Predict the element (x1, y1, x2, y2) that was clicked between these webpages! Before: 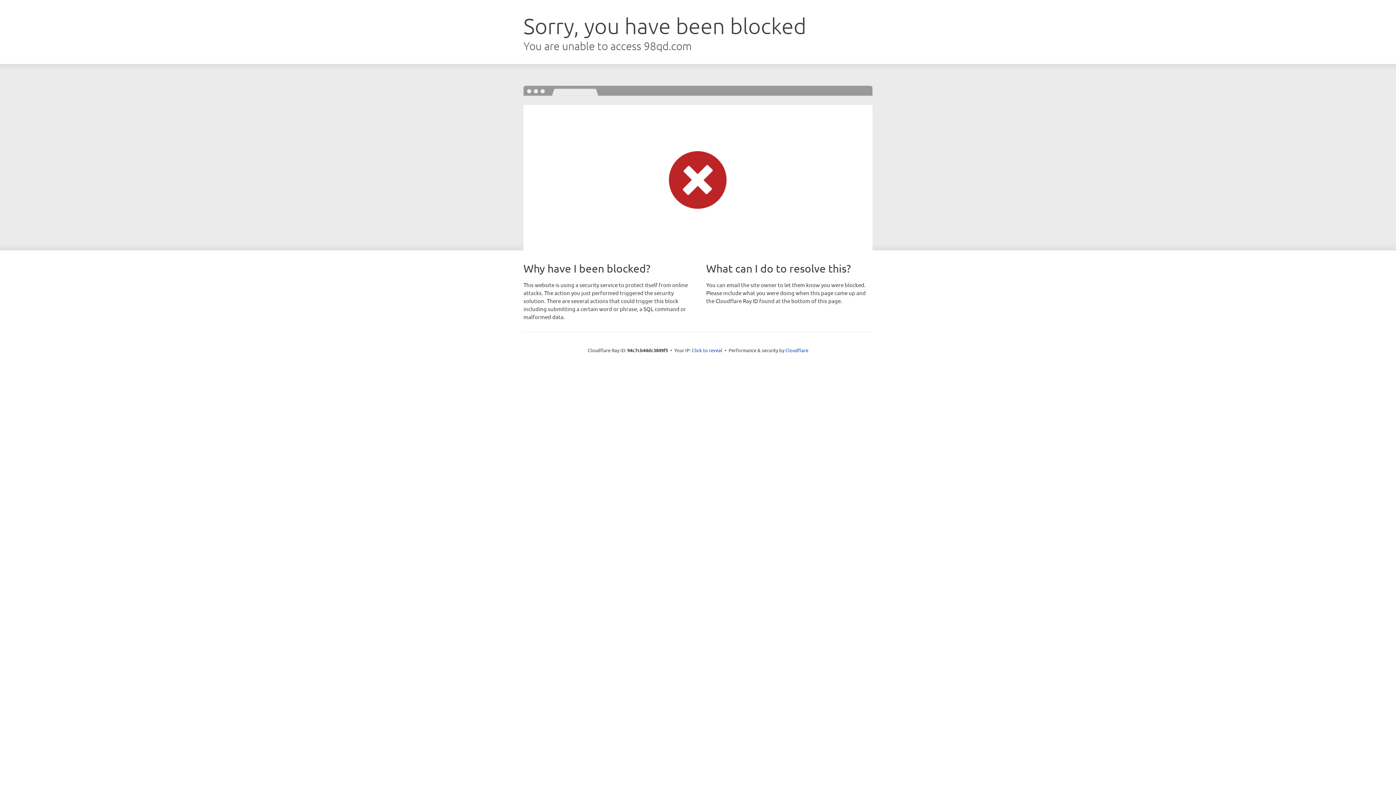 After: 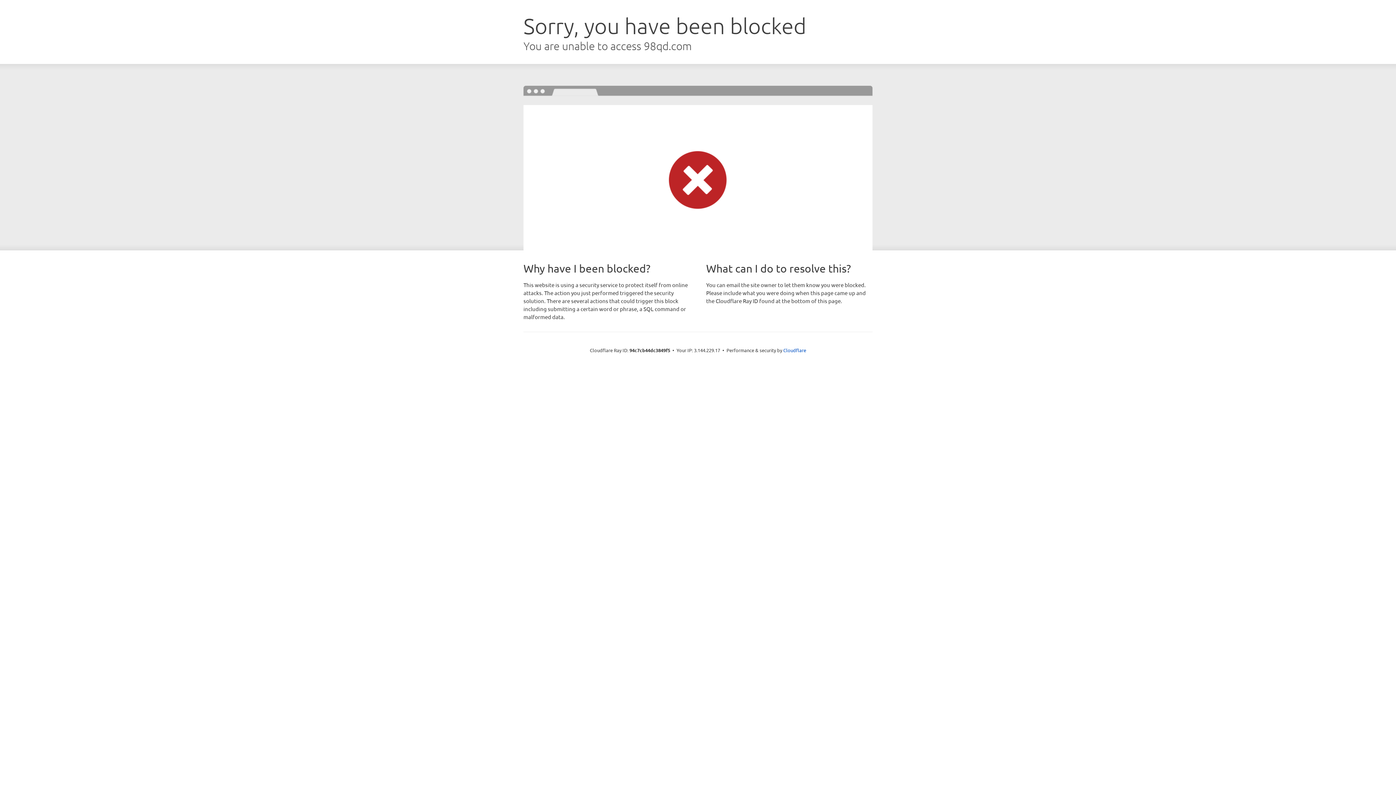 Action: label: Click to reveal bbox: (692, 346, 722, 353)